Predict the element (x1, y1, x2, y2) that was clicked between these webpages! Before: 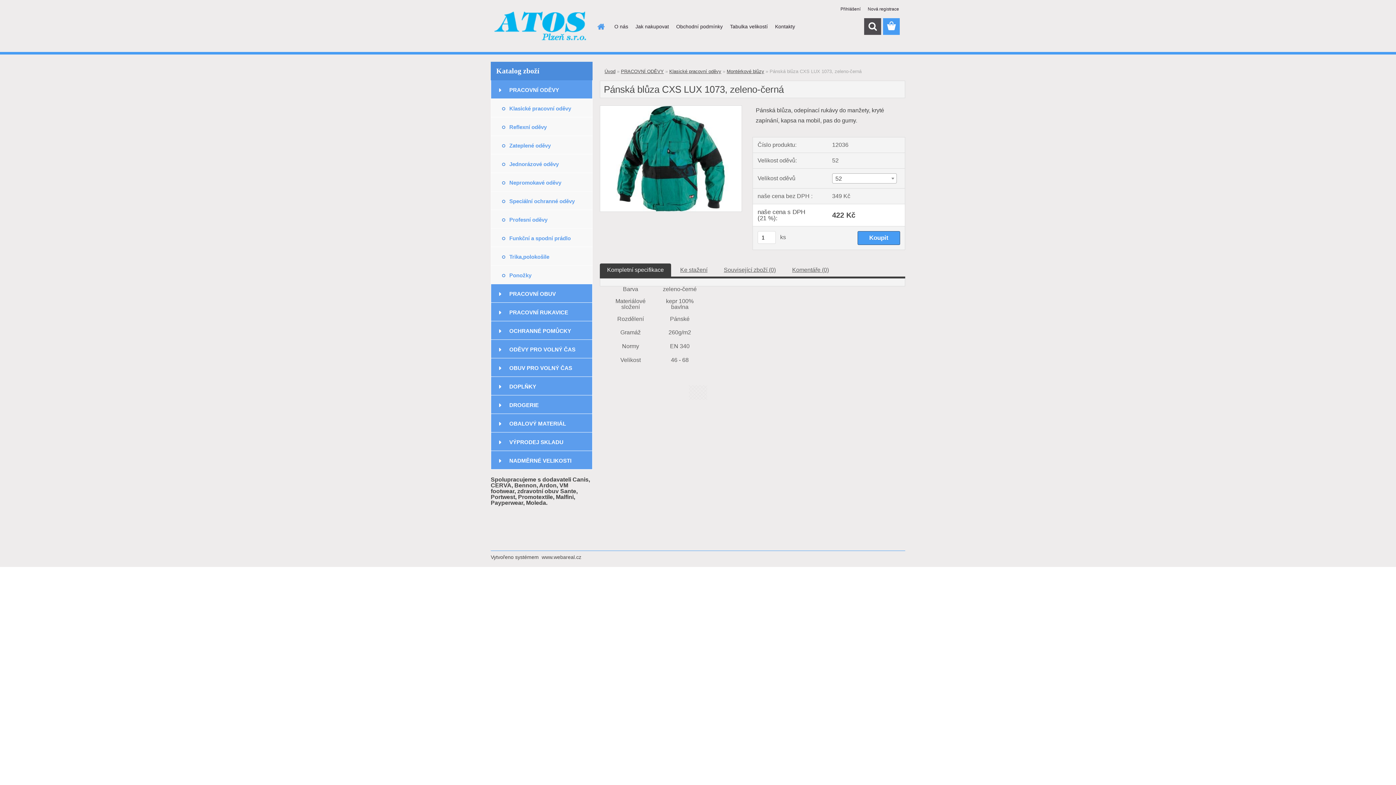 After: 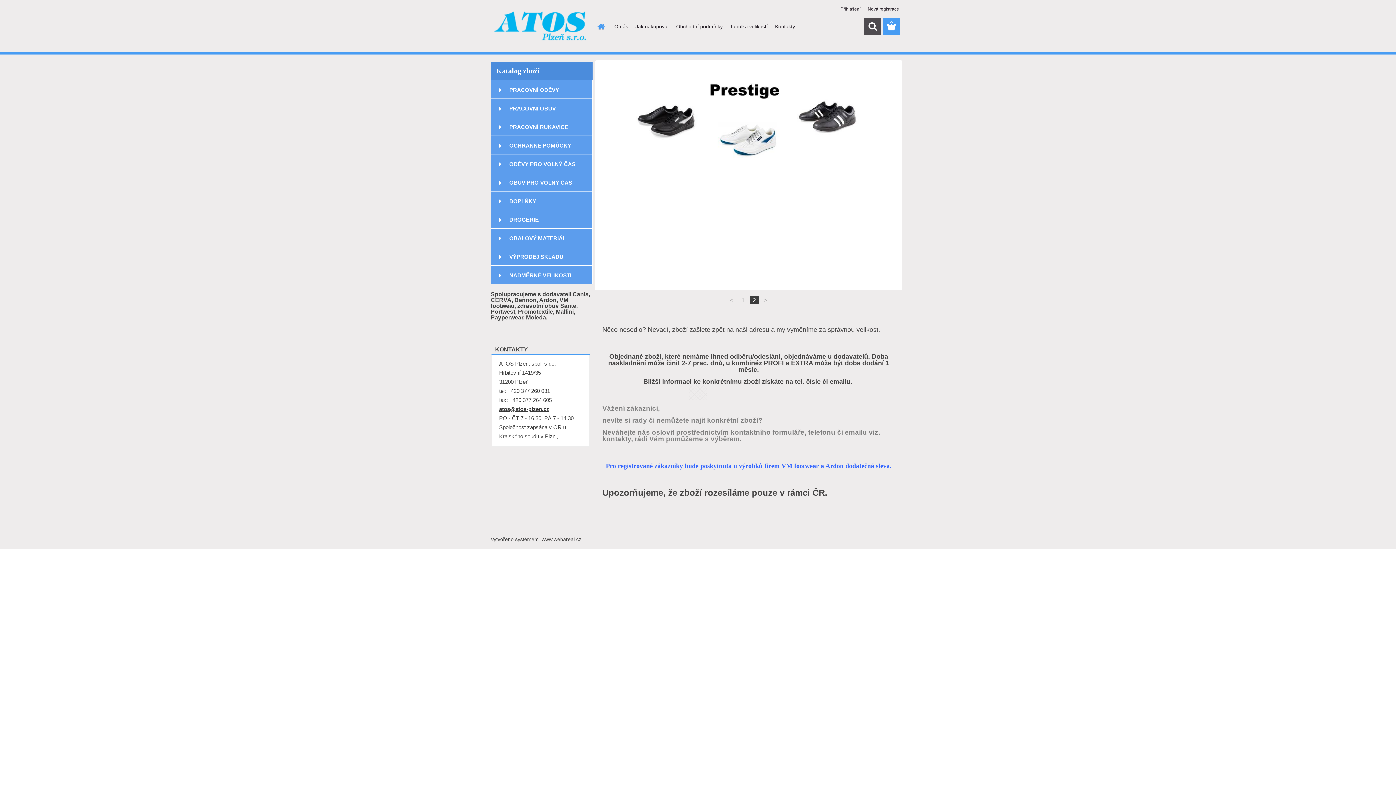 Action: bbox: (592, 18, 609, 34)